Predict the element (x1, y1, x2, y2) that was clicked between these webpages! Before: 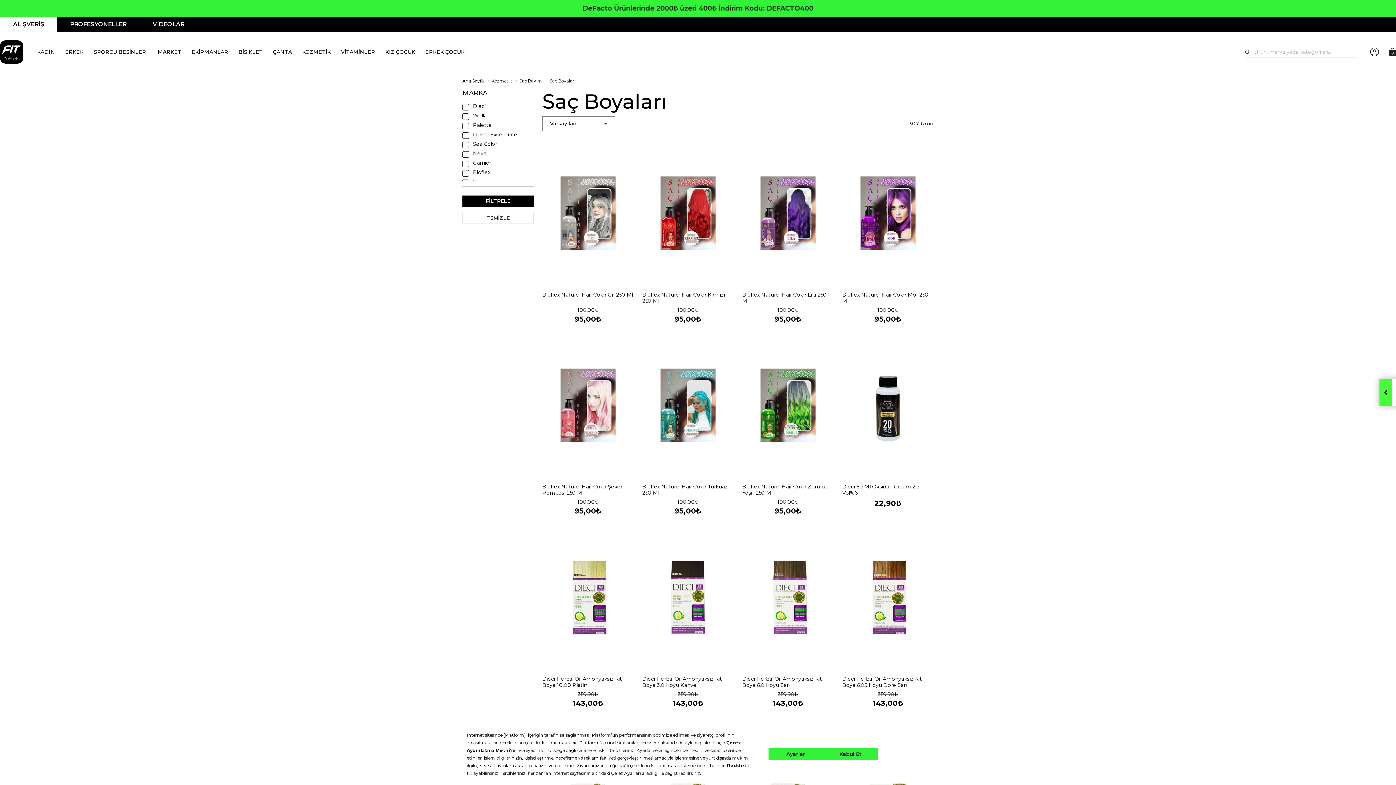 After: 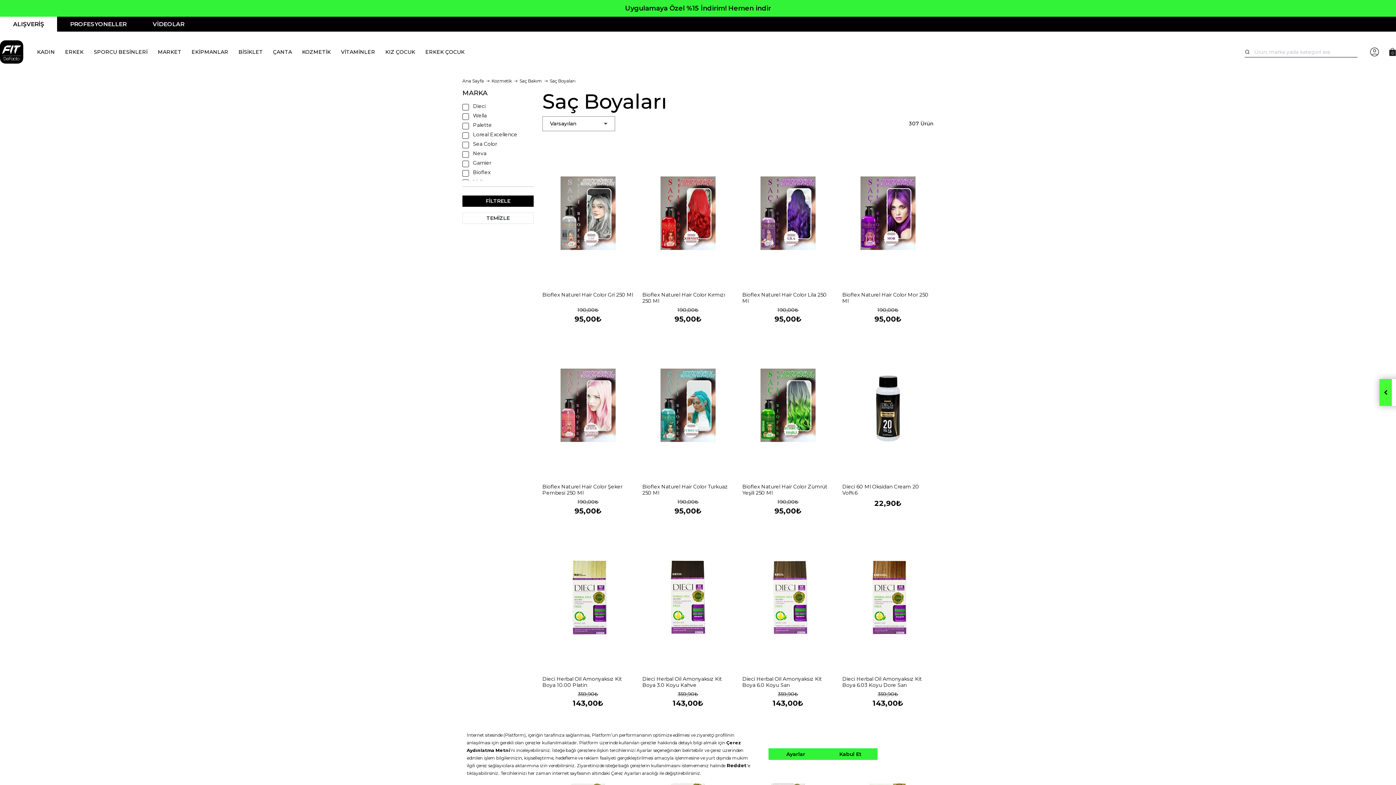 Action: bbox: (462, 212, 533, 224) label: TEMİZLE